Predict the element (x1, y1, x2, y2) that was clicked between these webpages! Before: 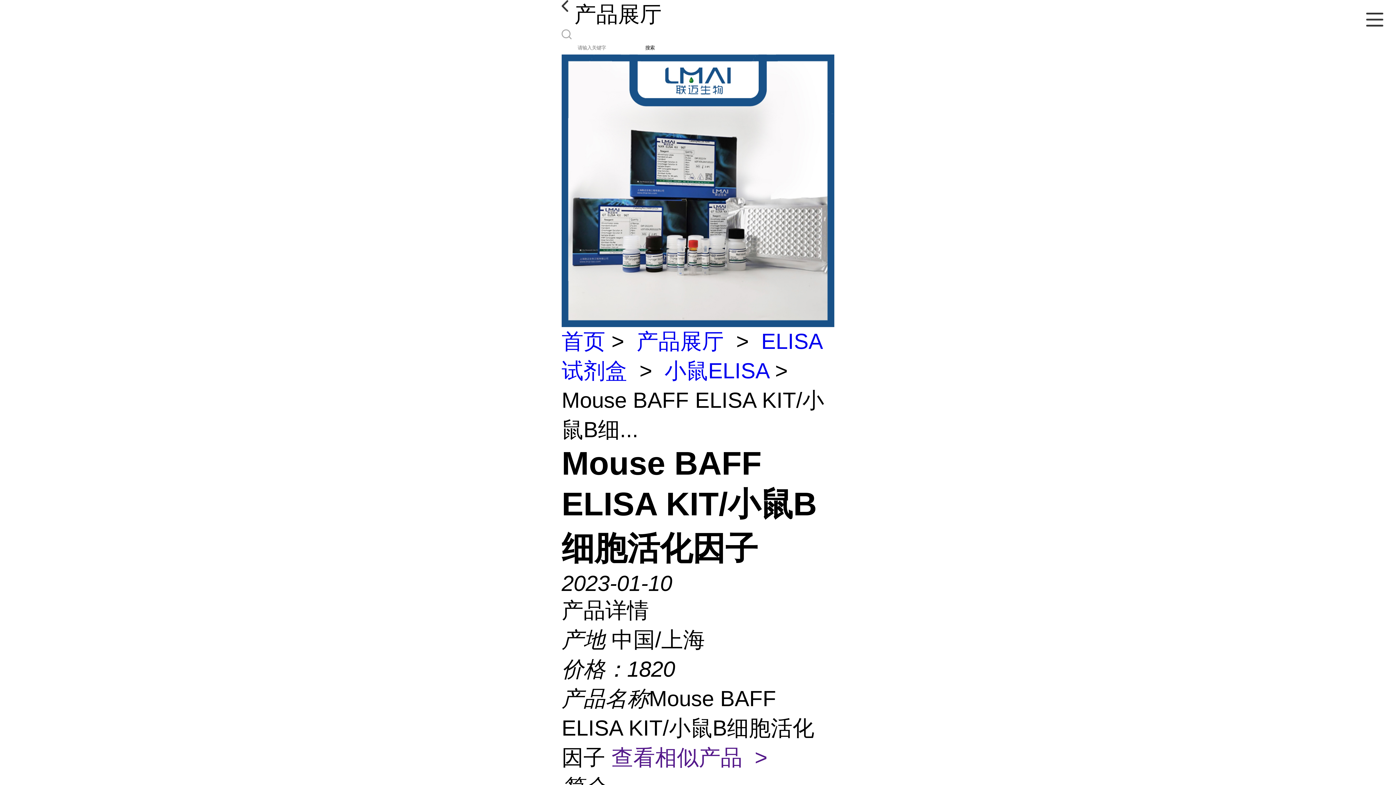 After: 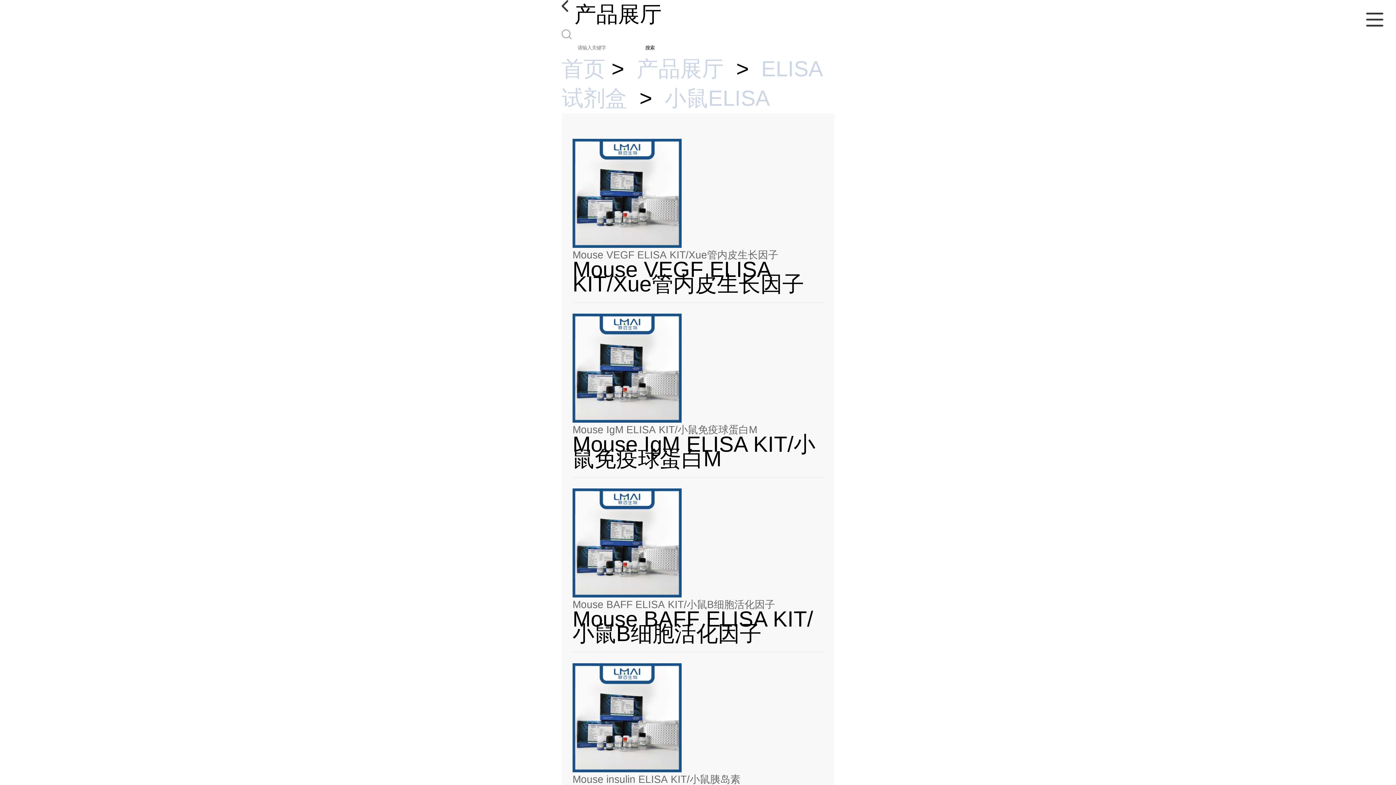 Action: label: 小鼠ELISA bbox: (664, 358, 769, 383)